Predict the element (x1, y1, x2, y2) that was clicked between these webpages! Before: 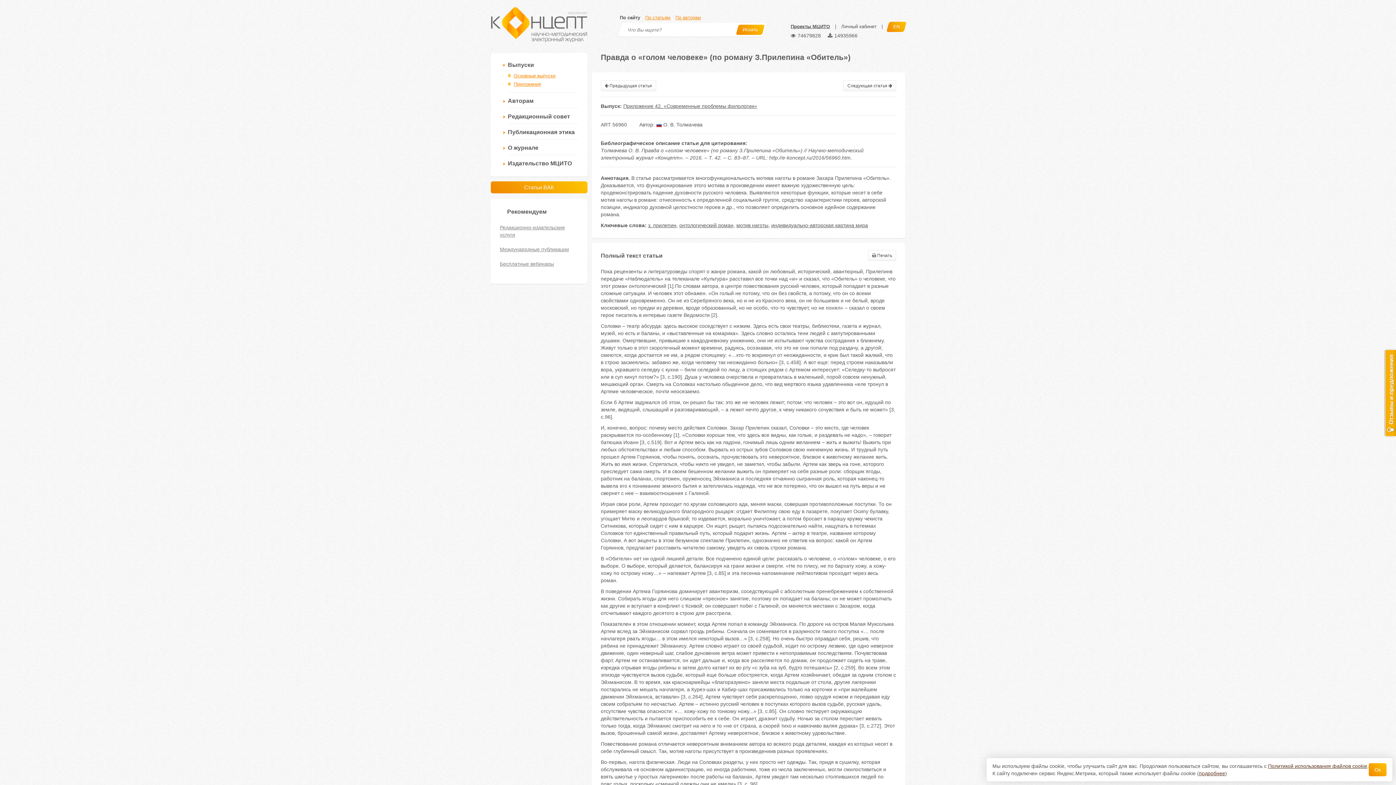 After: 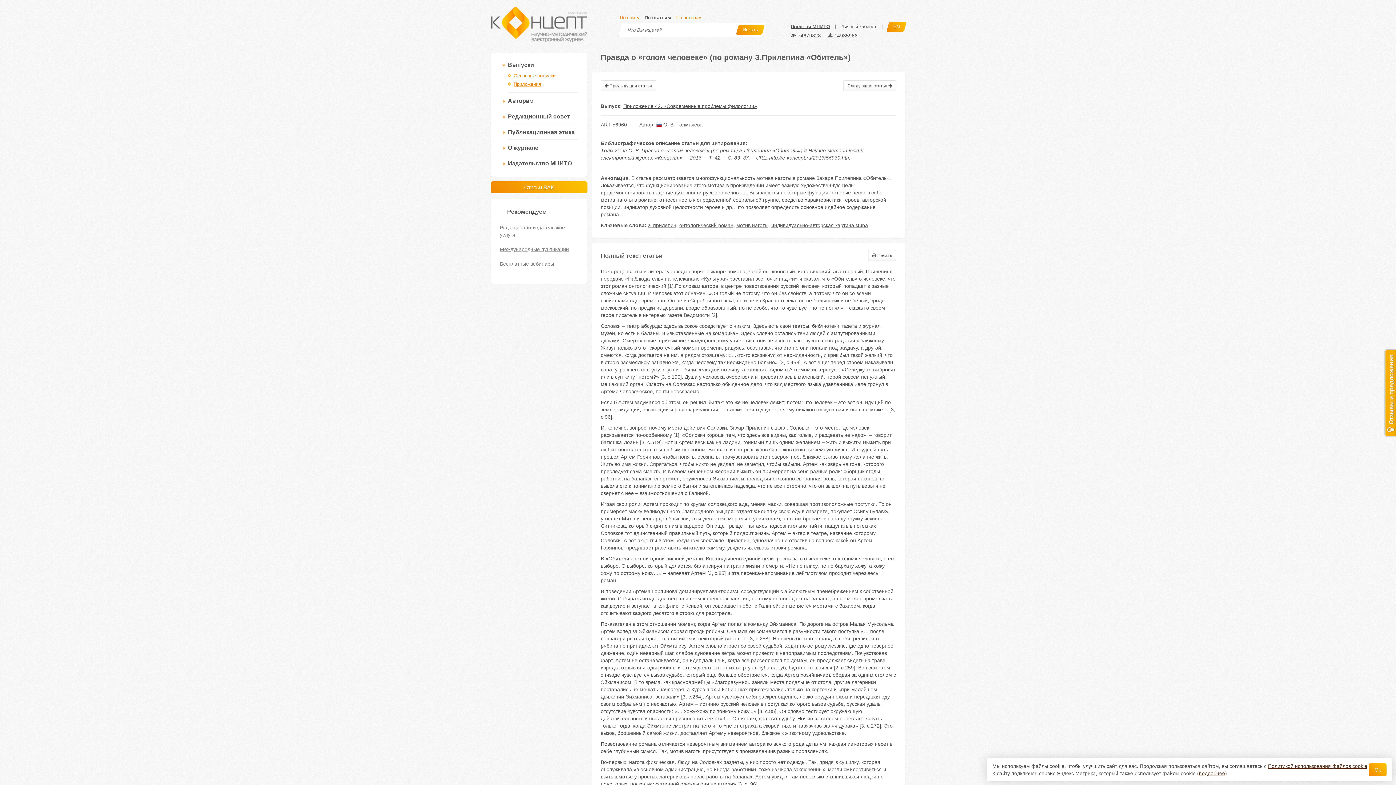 Action: bbox: (645, 14, 670, 20) label: По статьям